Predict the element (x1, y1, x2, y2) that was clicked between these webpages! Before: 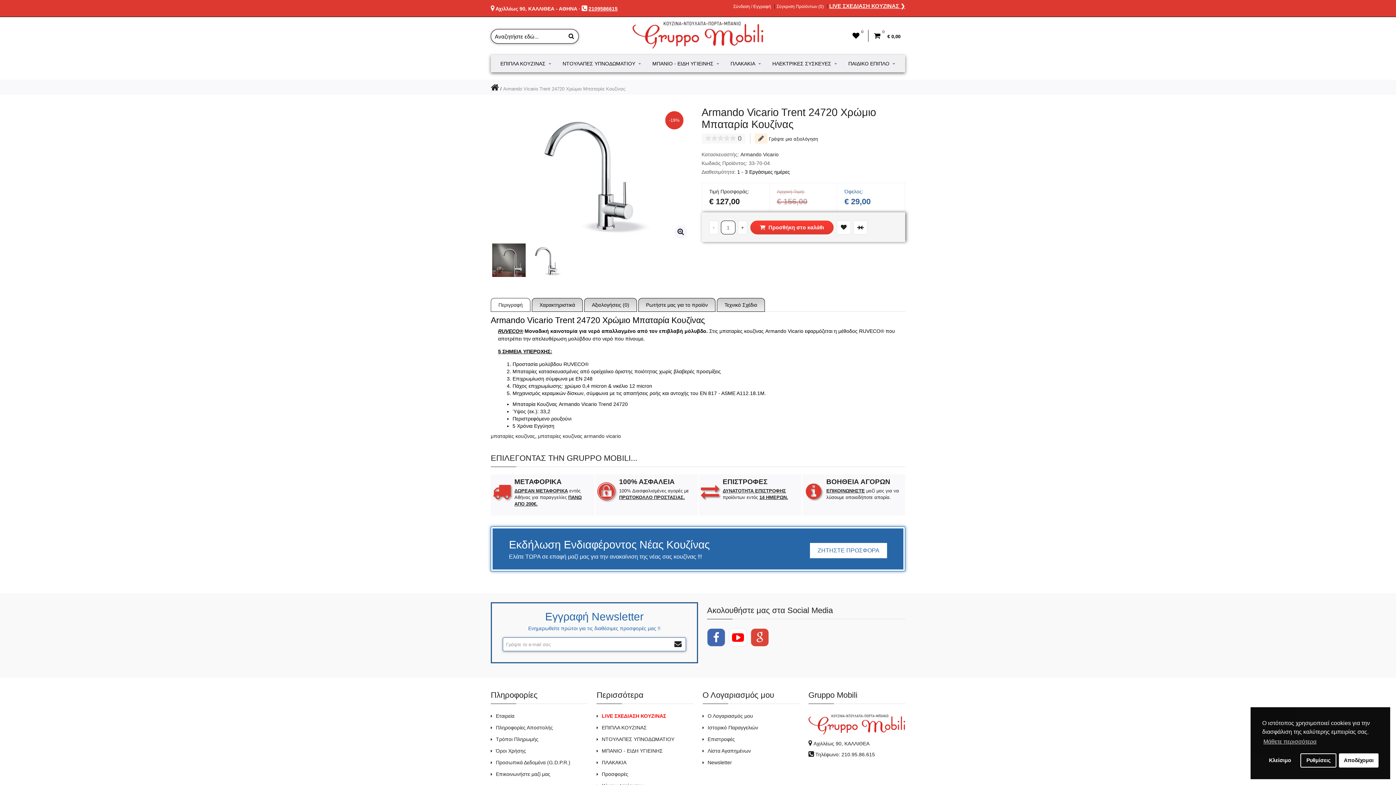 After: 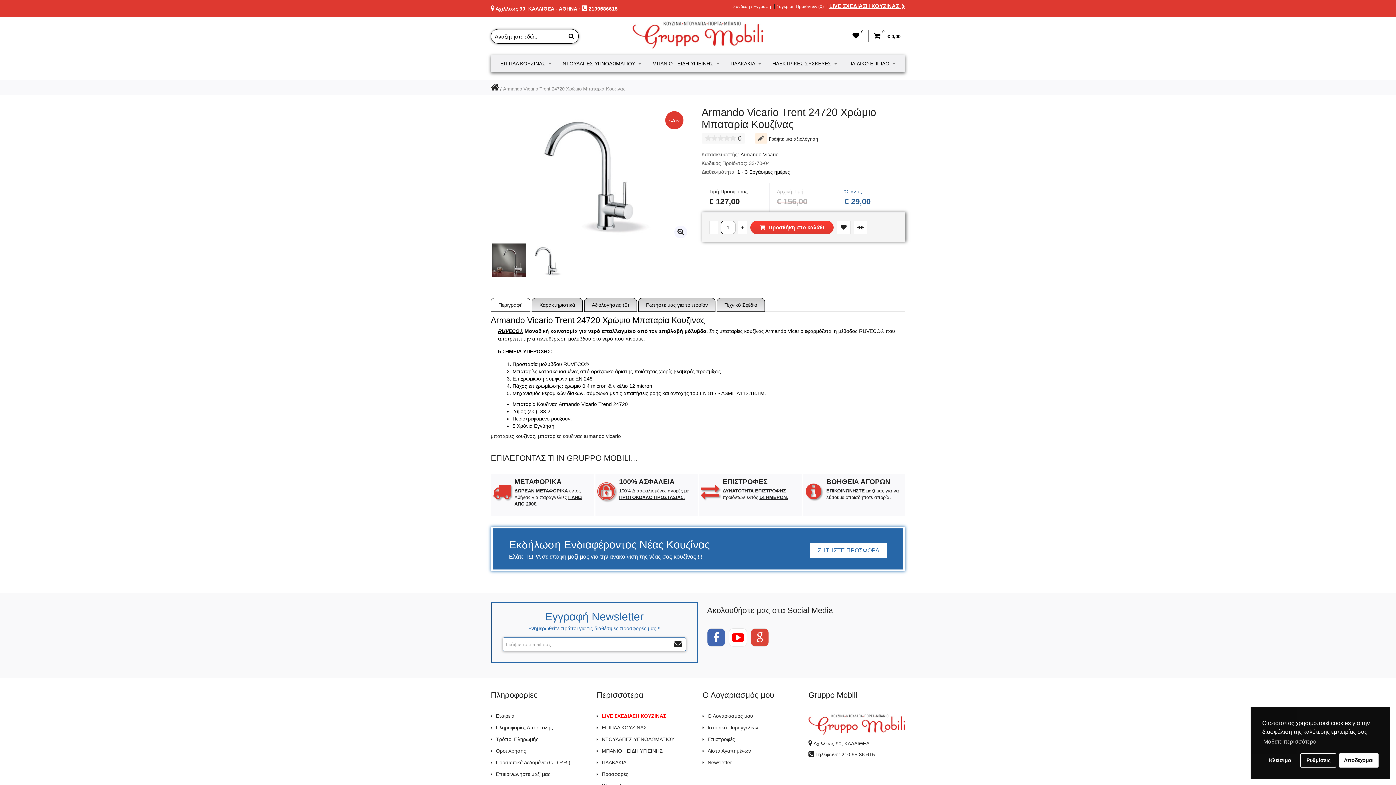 Action: bbox: (529, 243, 562, 277)